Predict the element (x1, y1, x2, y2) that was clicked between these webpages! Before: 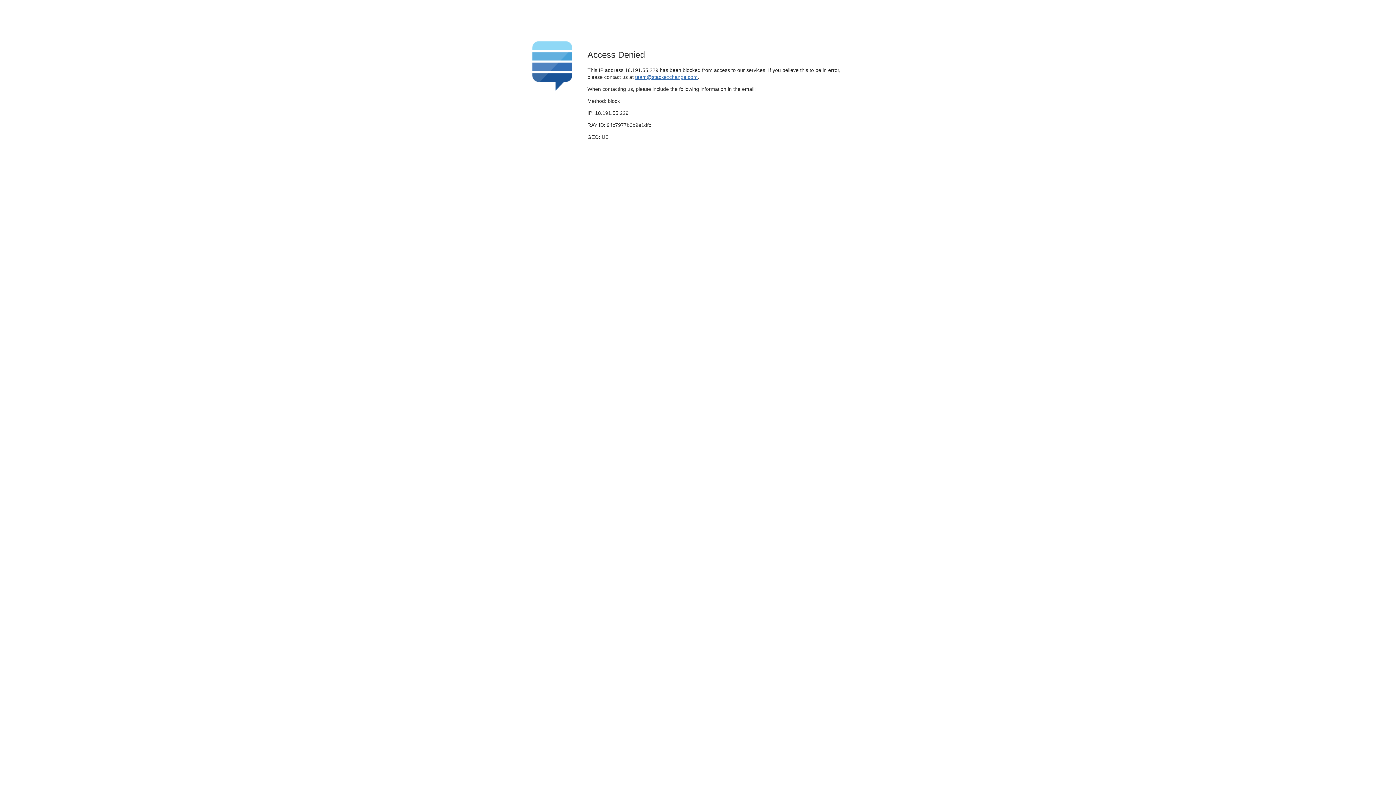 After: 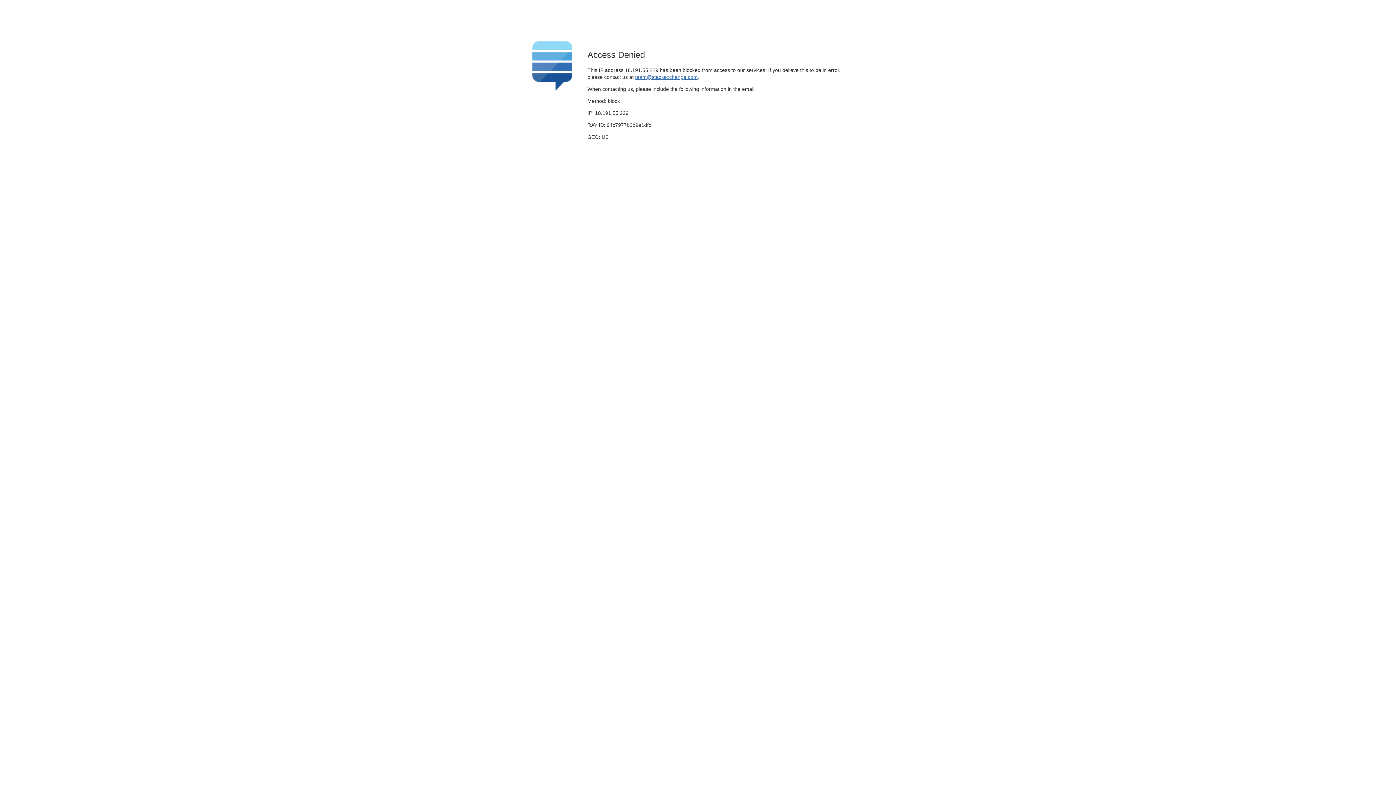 Action: bbox: (635, 74, 697, 79) label: team@stackexchange.com